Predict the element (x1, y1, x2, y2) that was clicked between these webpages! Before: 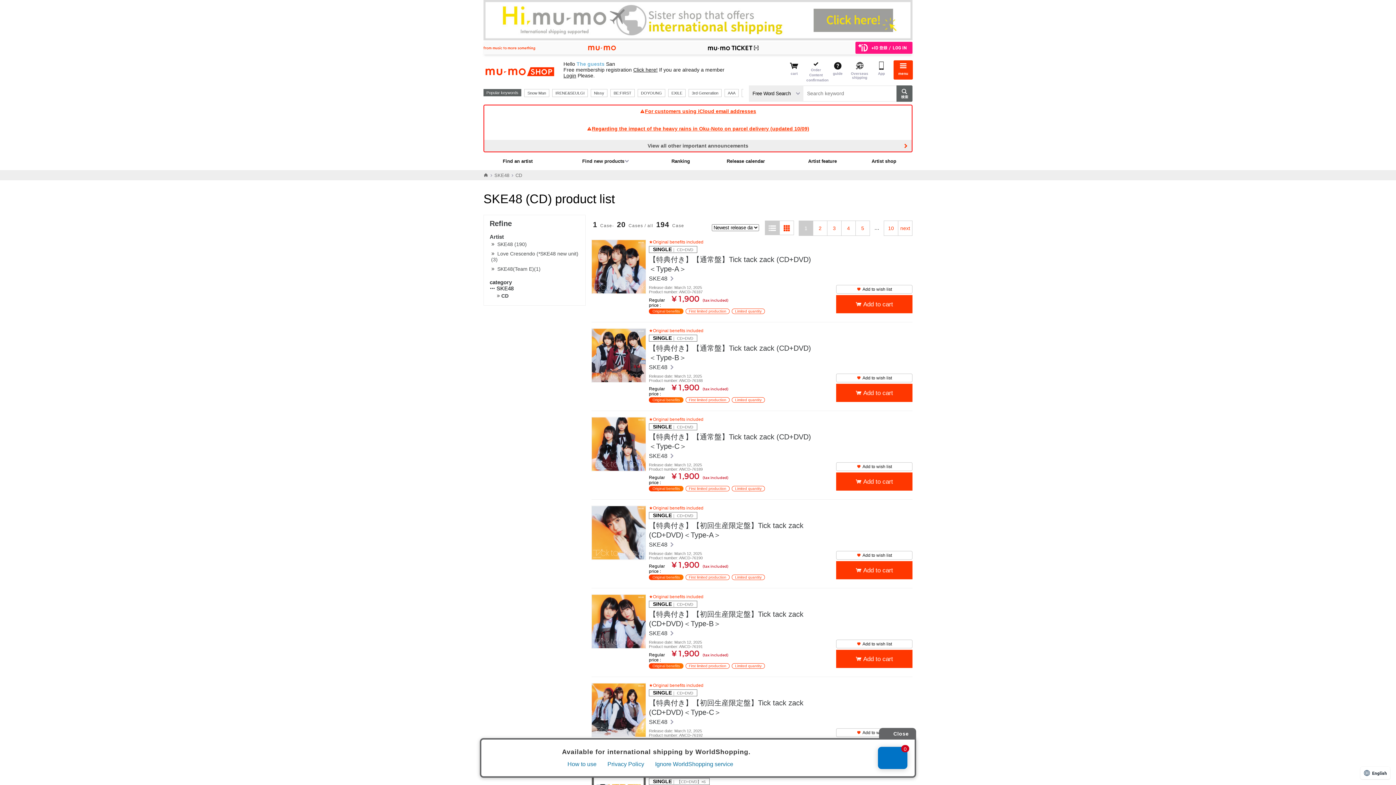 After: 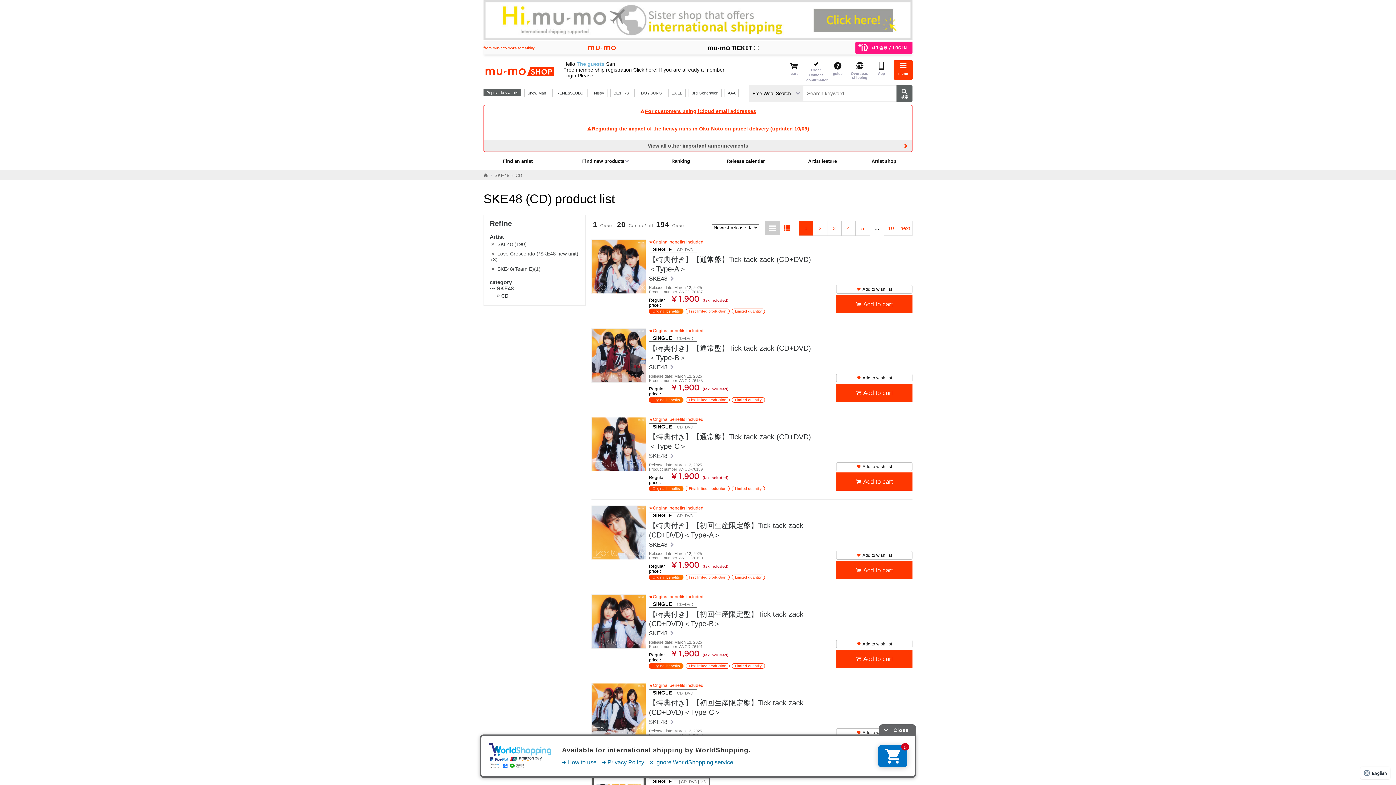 Action: bbox: (798, 220, 813, 235) label: 1